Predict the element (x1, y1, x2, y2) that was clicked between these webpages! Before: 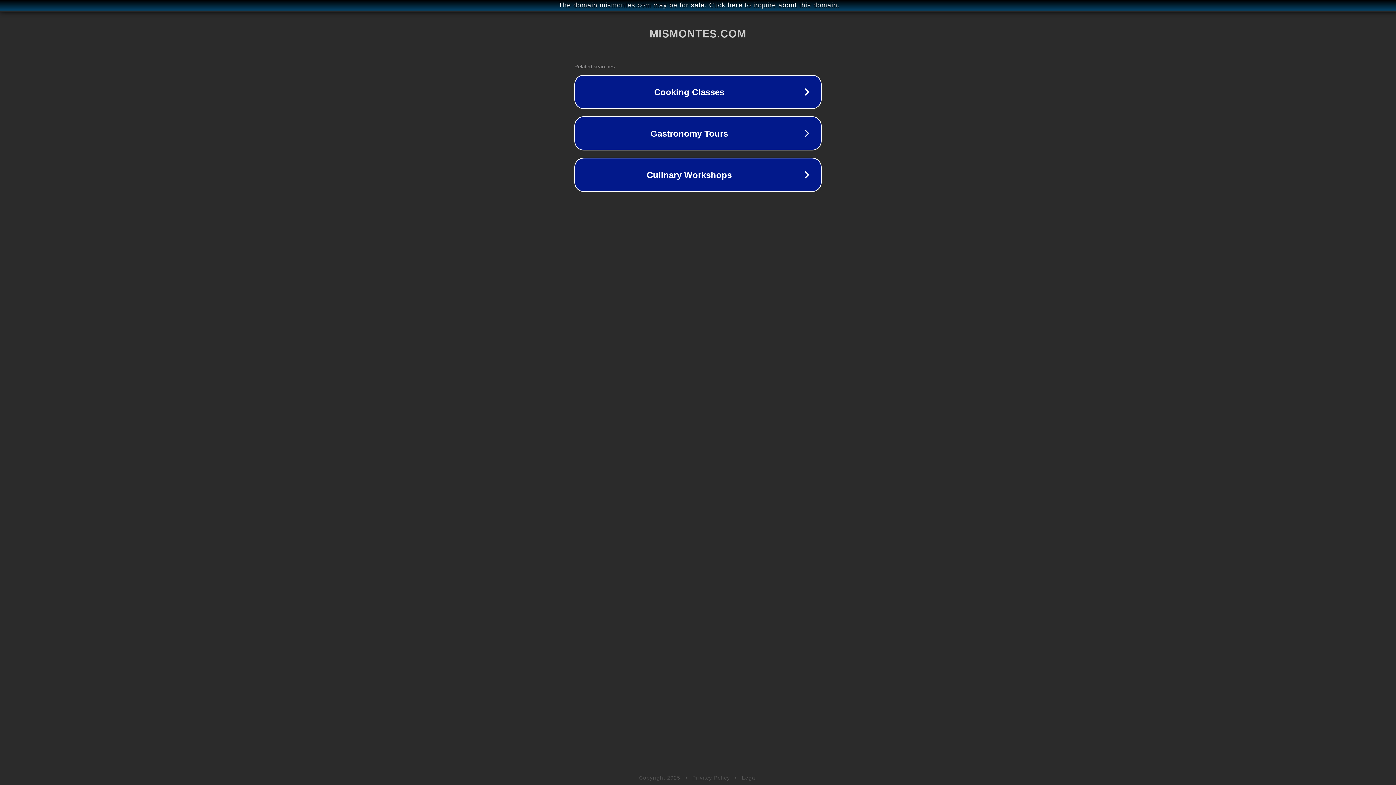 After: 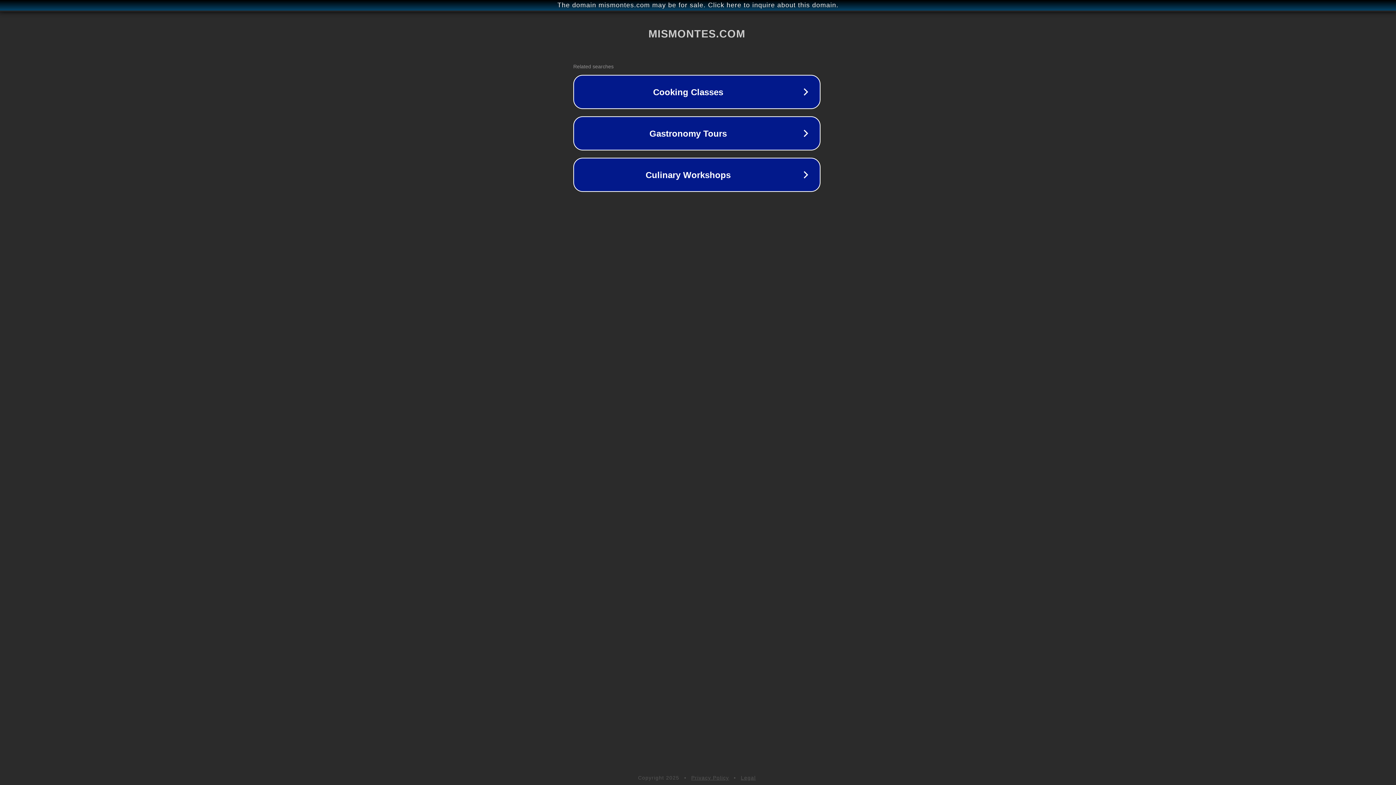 Action: bbox: (1, 1, 1397, 9) label: The domain mismontes.com may be for sale. Click here to inquire about this domain.